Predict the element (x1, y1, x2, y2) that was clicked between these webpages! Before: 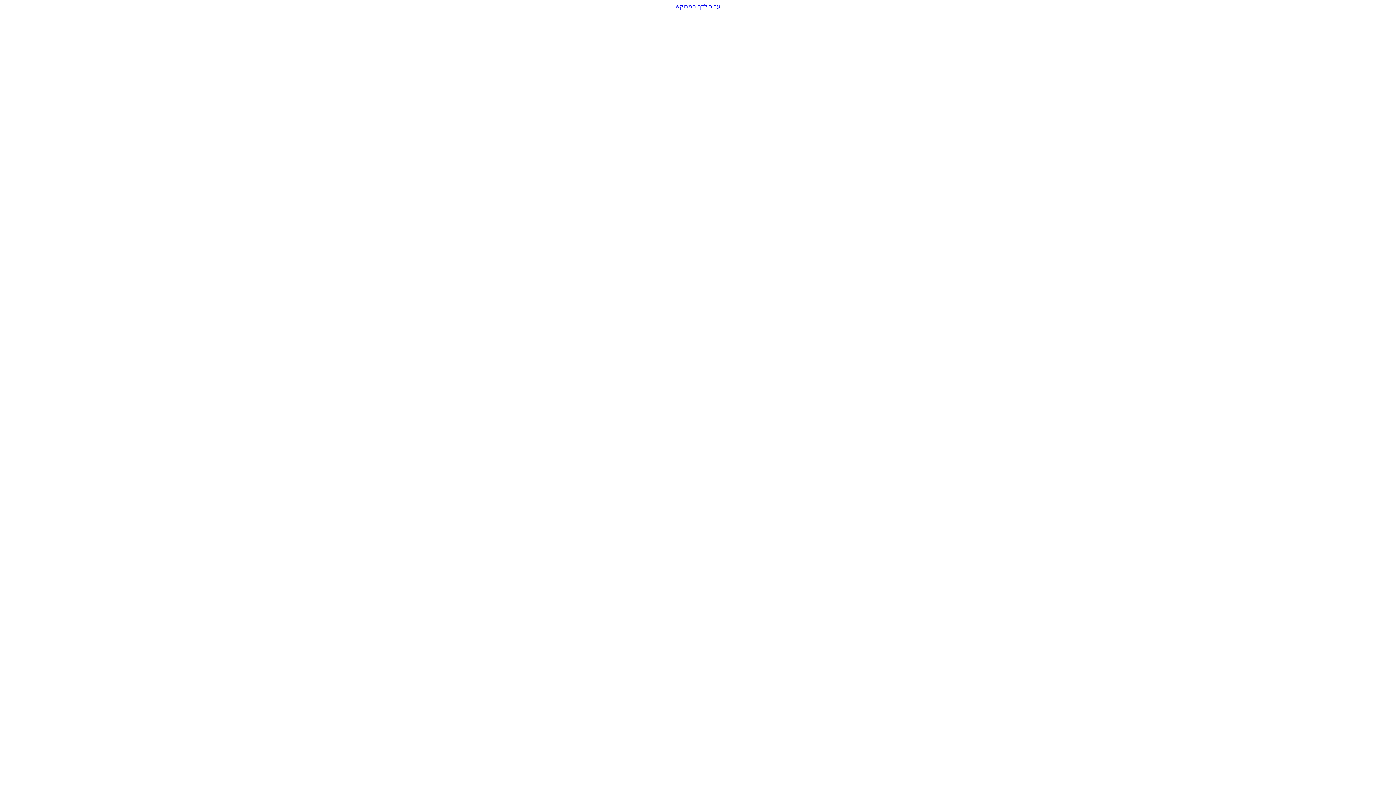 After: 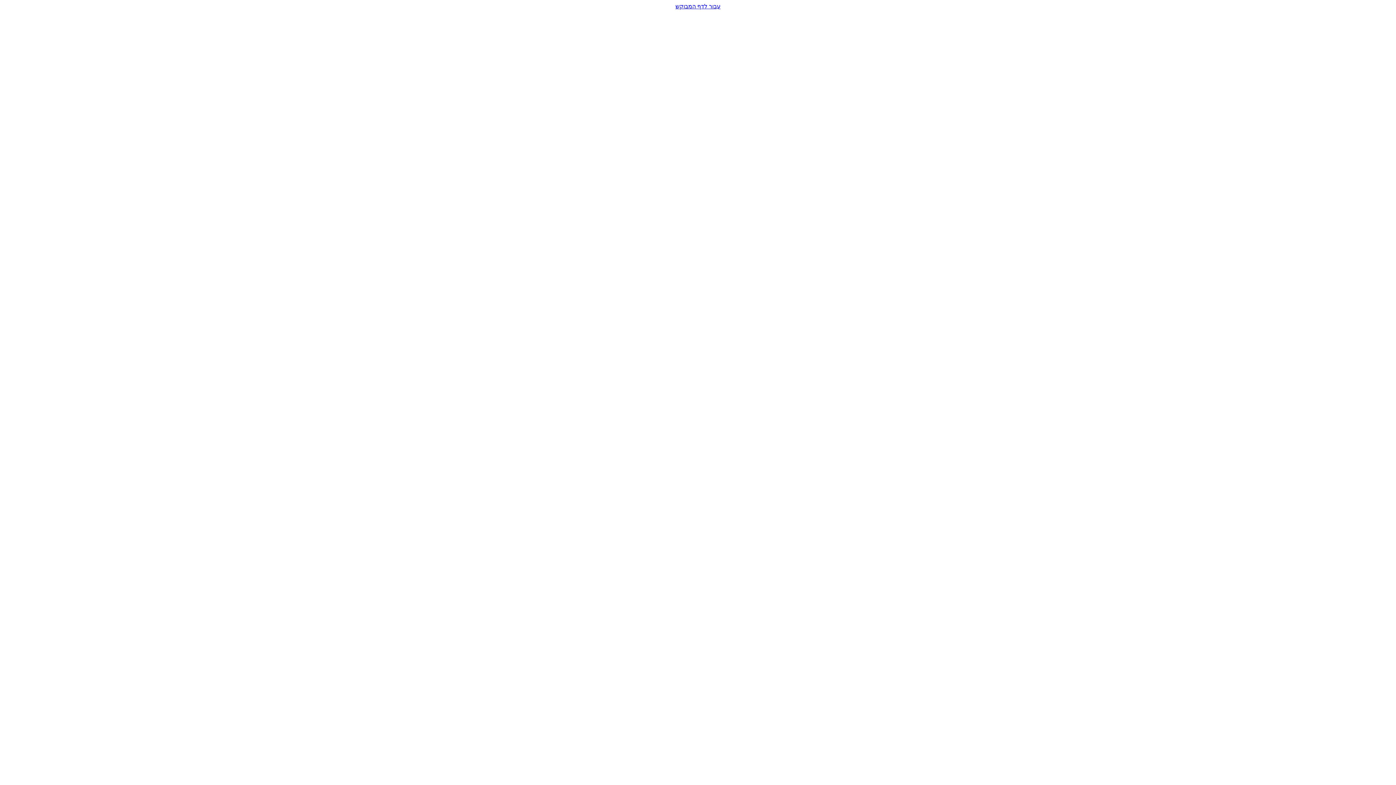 Action: label: עבור לדף המבוקש bbox: (2, 2, 1393, 9)